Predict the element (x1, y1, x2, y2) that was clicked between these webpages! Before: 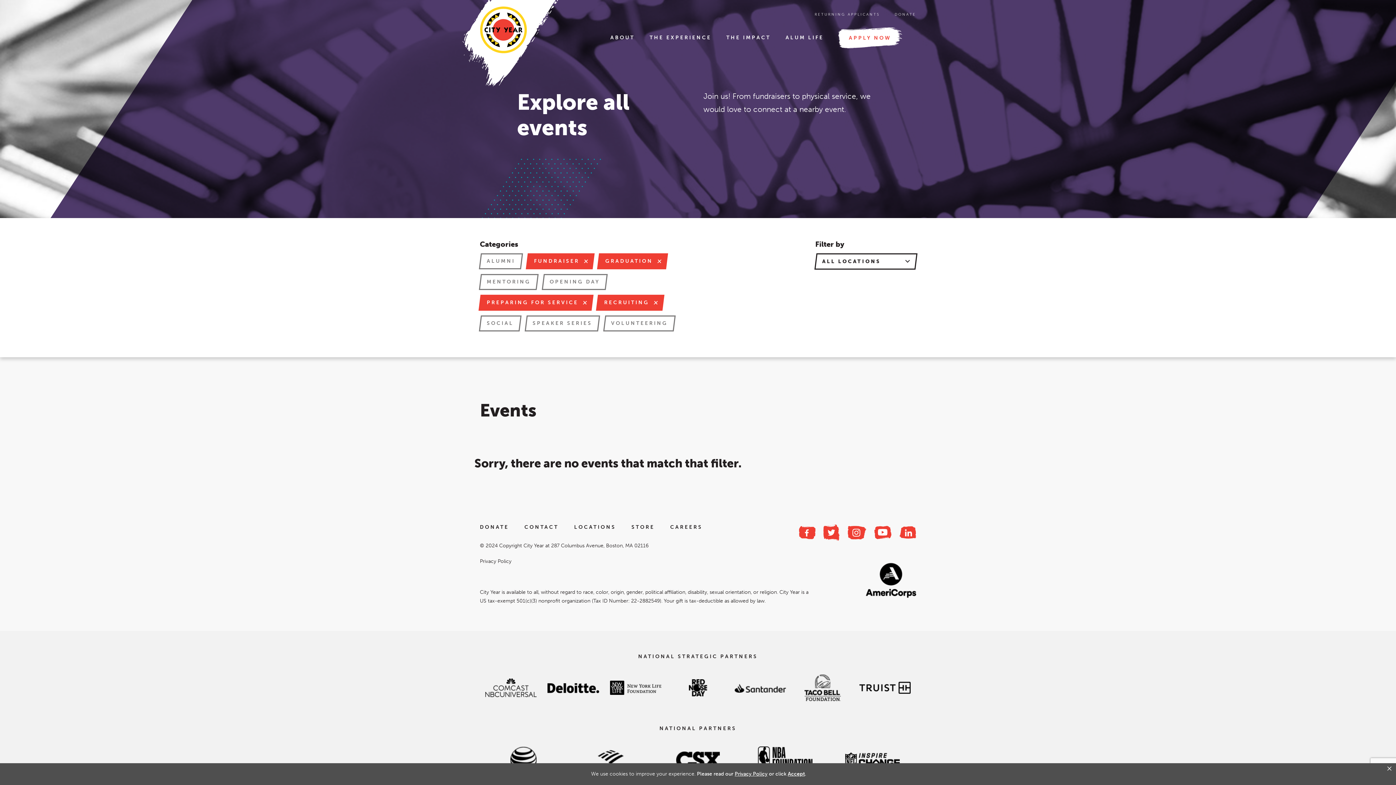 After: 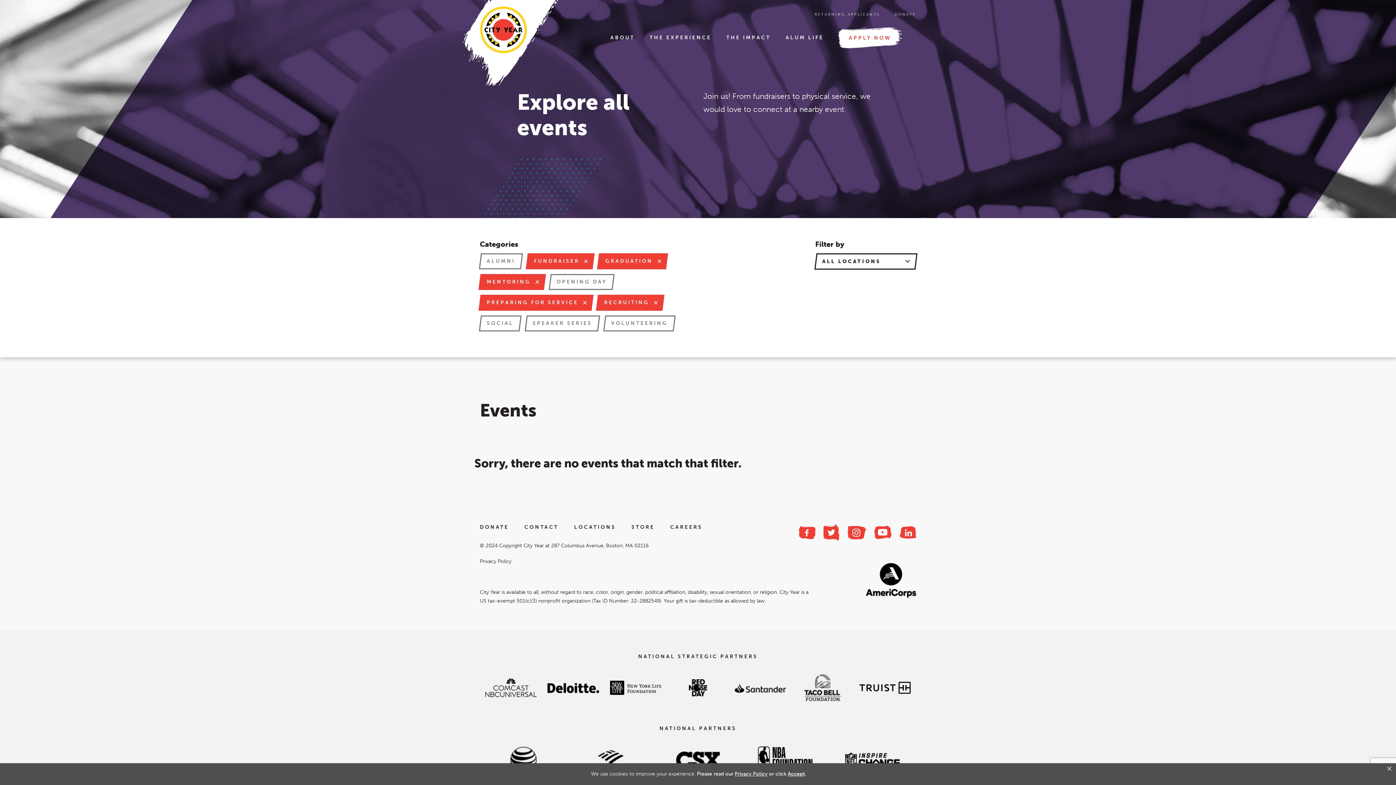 Action: bbox: (480, 274, 537, 290) label: MENTORING